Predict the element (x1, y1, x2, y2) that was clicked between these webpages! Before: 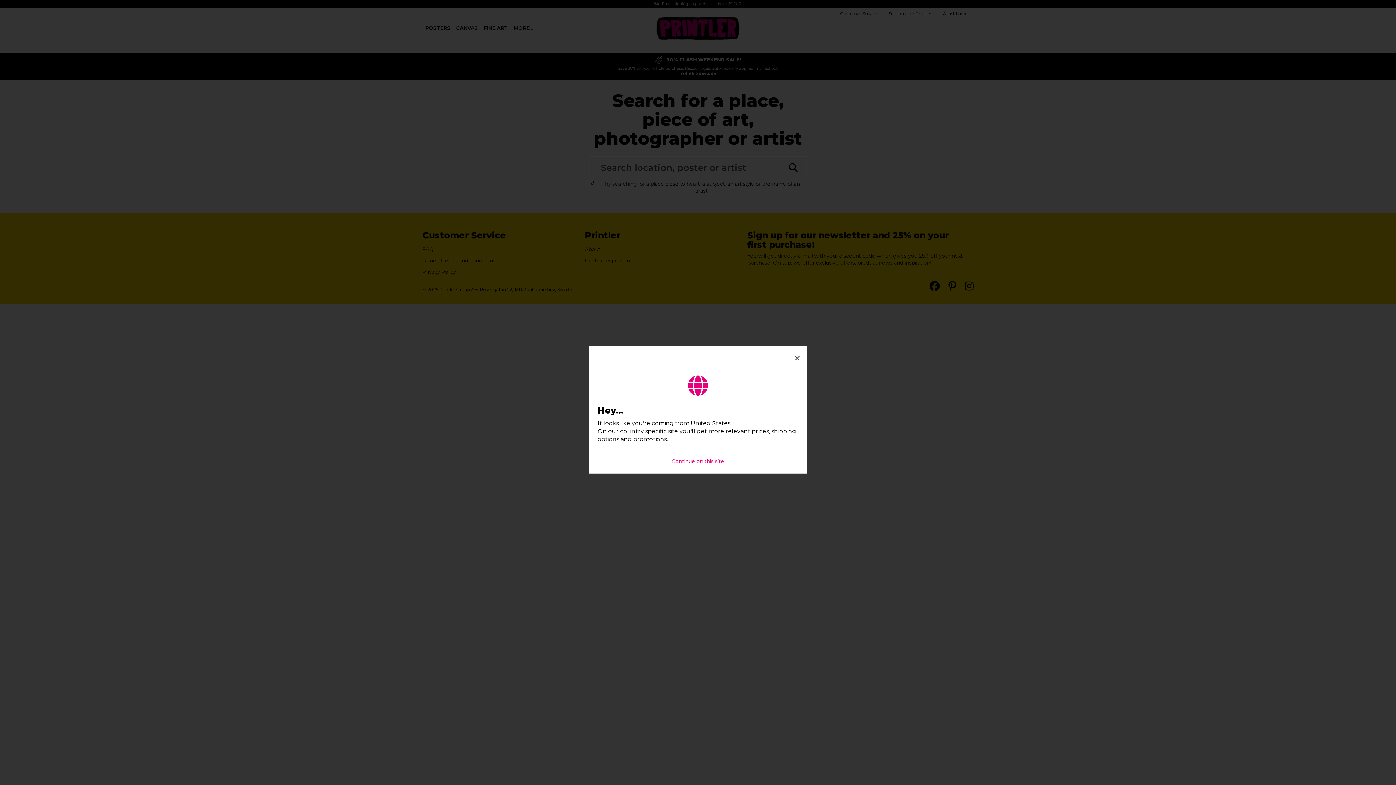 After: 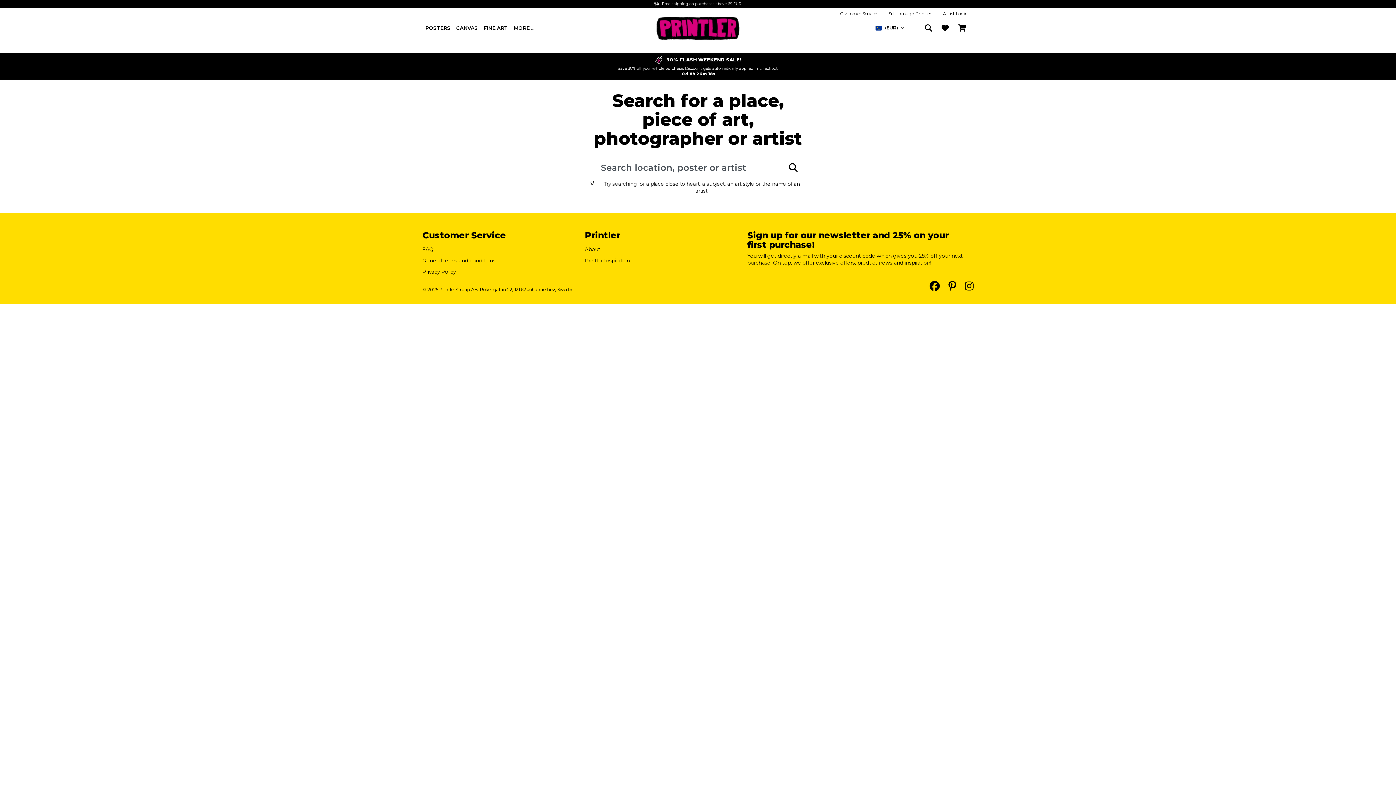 Action: label: Close bbox: (788, 346, 807, 369)